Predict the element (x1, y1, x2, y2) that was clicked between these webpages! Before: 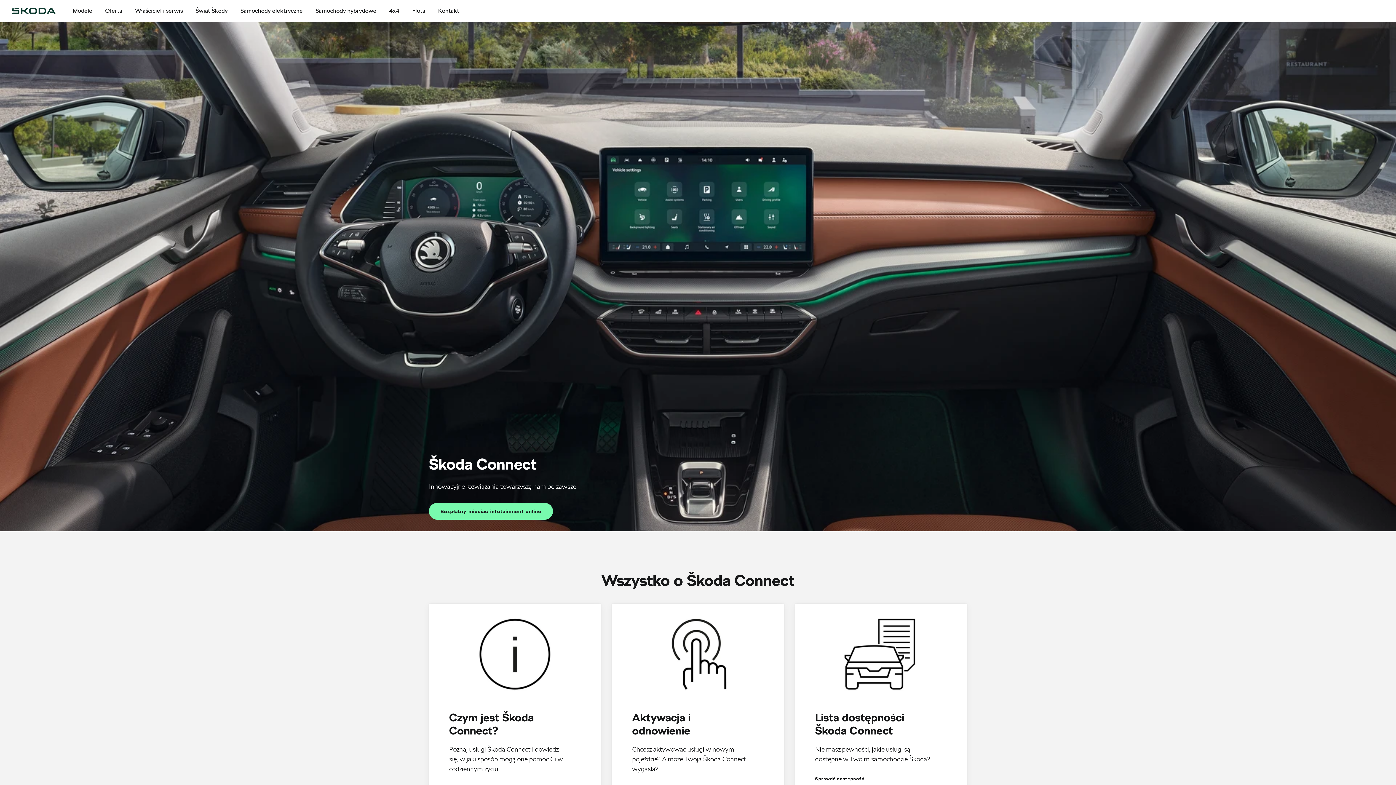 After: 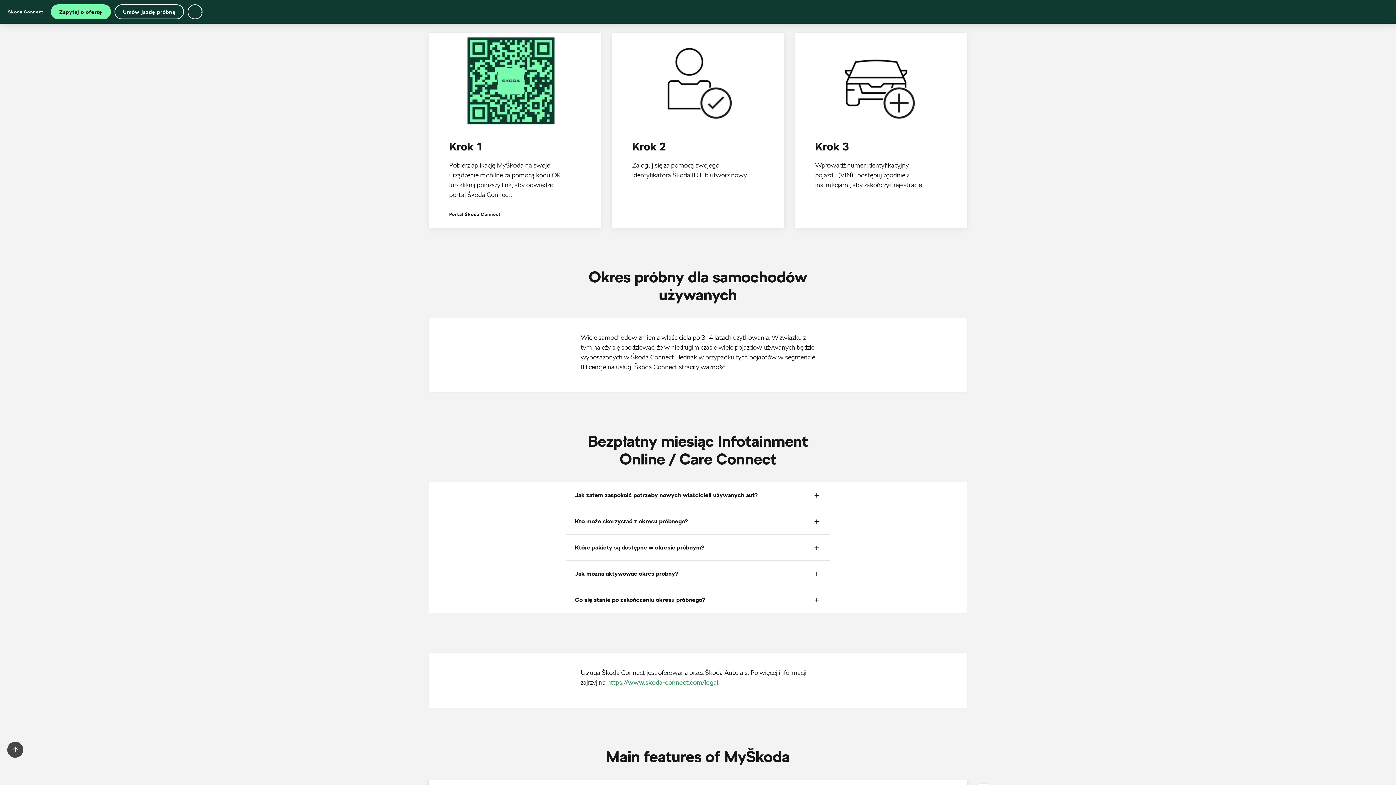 Action: bbox: (632, 711, 748, 737) label: Aktywacja i odnowienie